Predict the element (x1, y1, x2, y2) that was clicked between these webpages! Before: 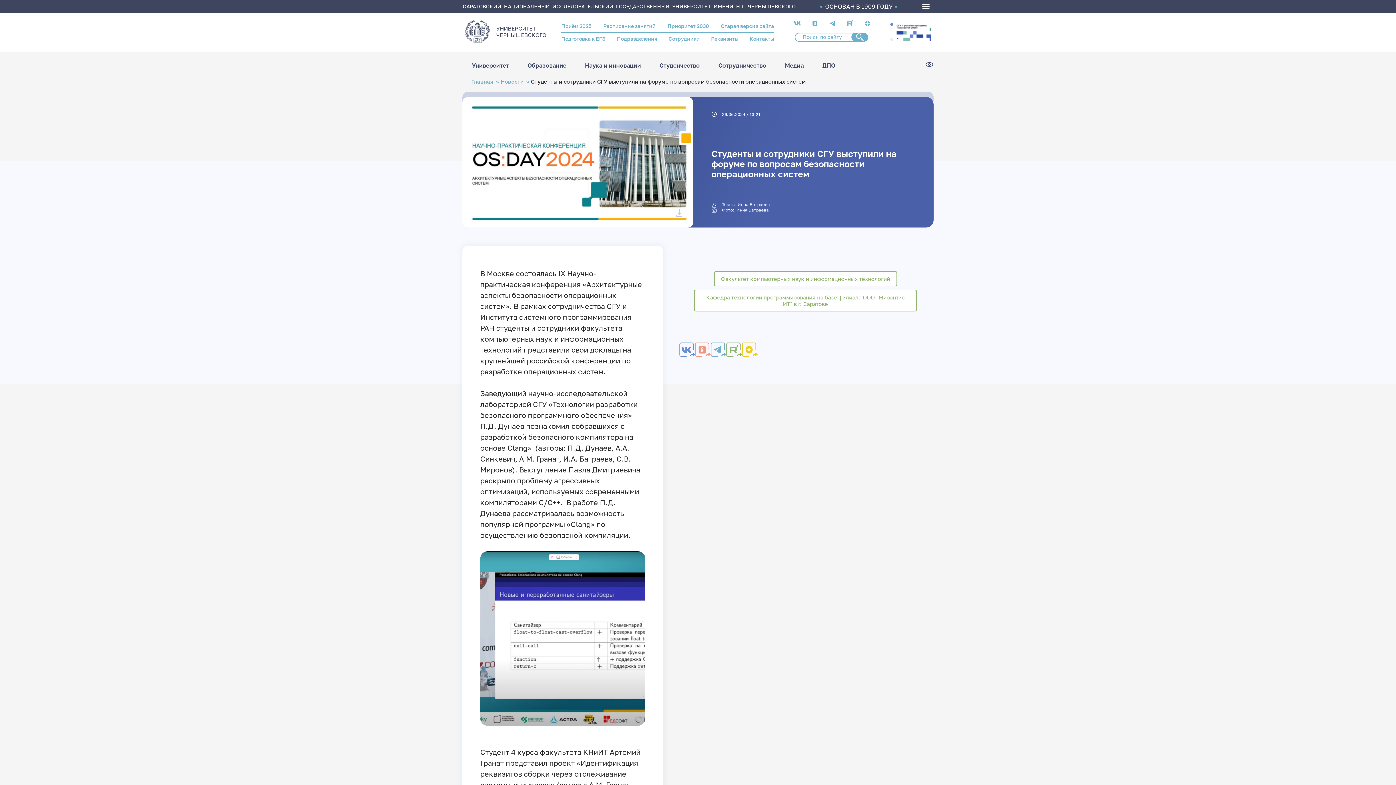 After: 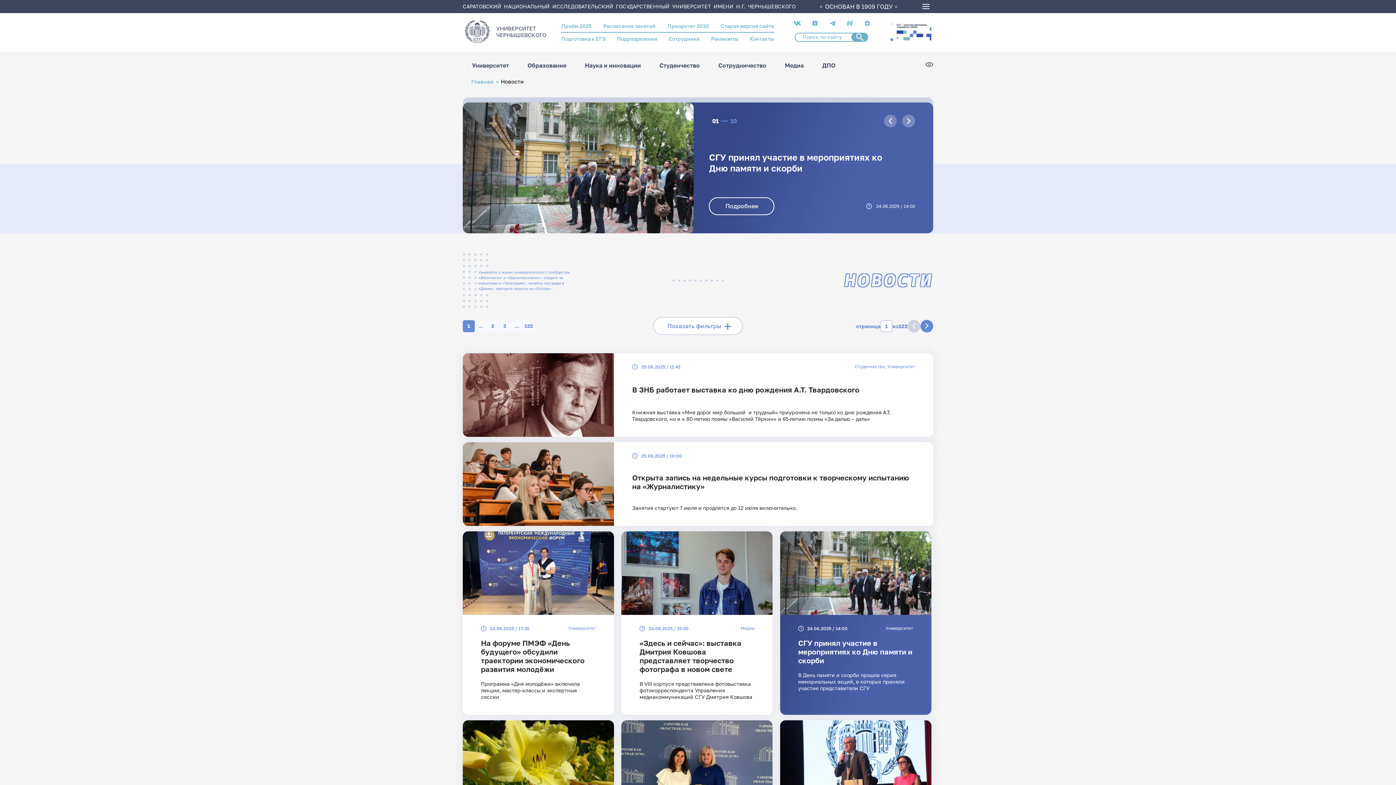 Action: label: Новости bbox: (500, 78, 523, 84)